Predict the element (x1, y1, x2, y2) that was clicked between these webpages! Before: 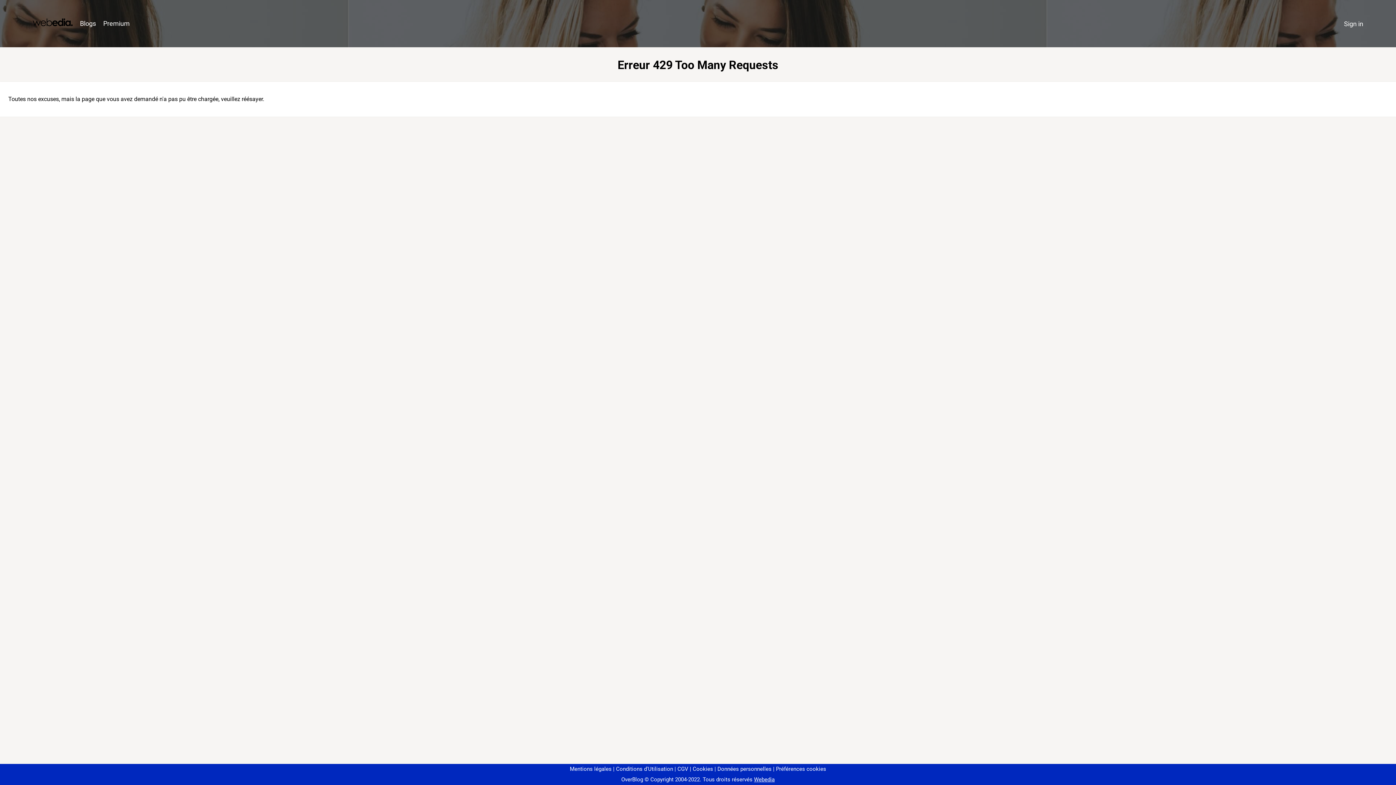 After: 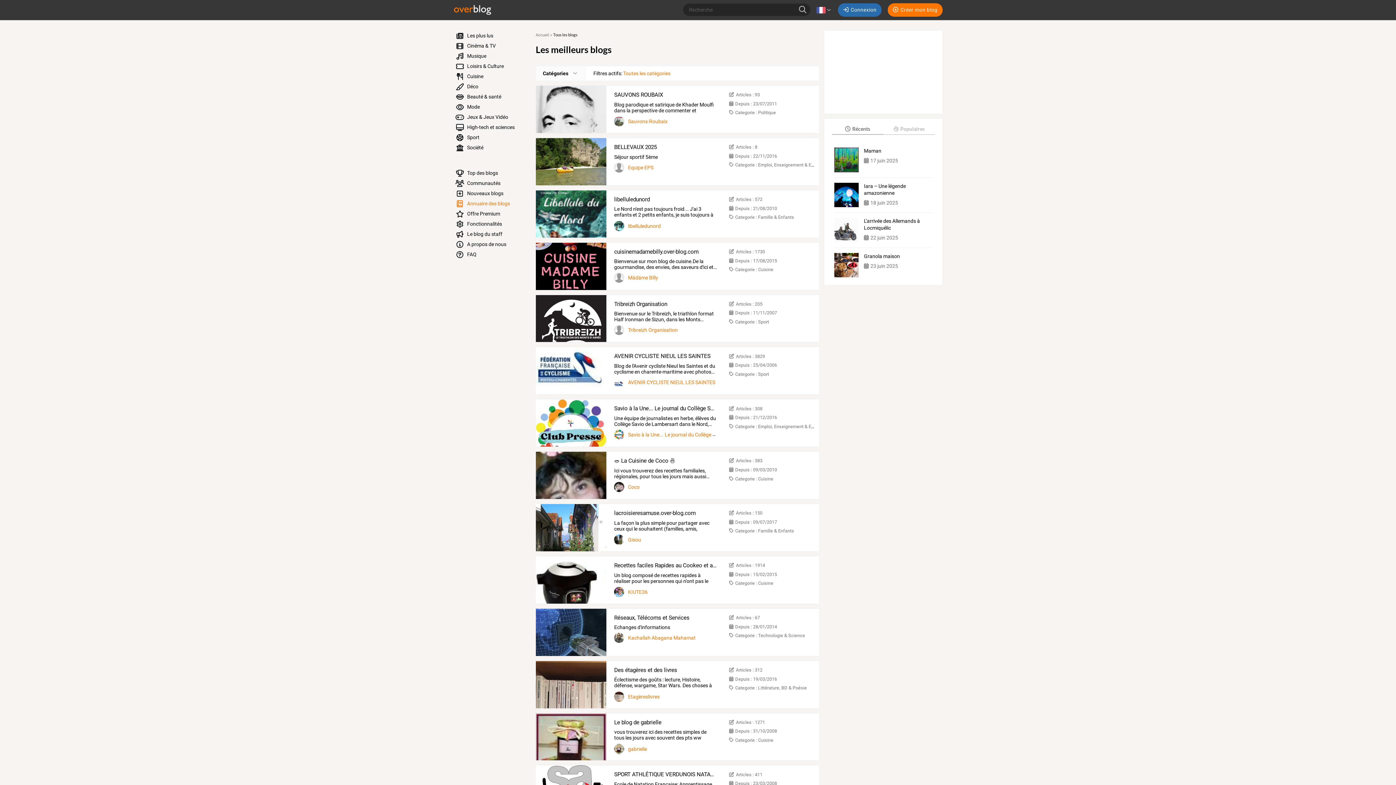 Action: label: Blogs bbox: (76, 16, 99, 31)